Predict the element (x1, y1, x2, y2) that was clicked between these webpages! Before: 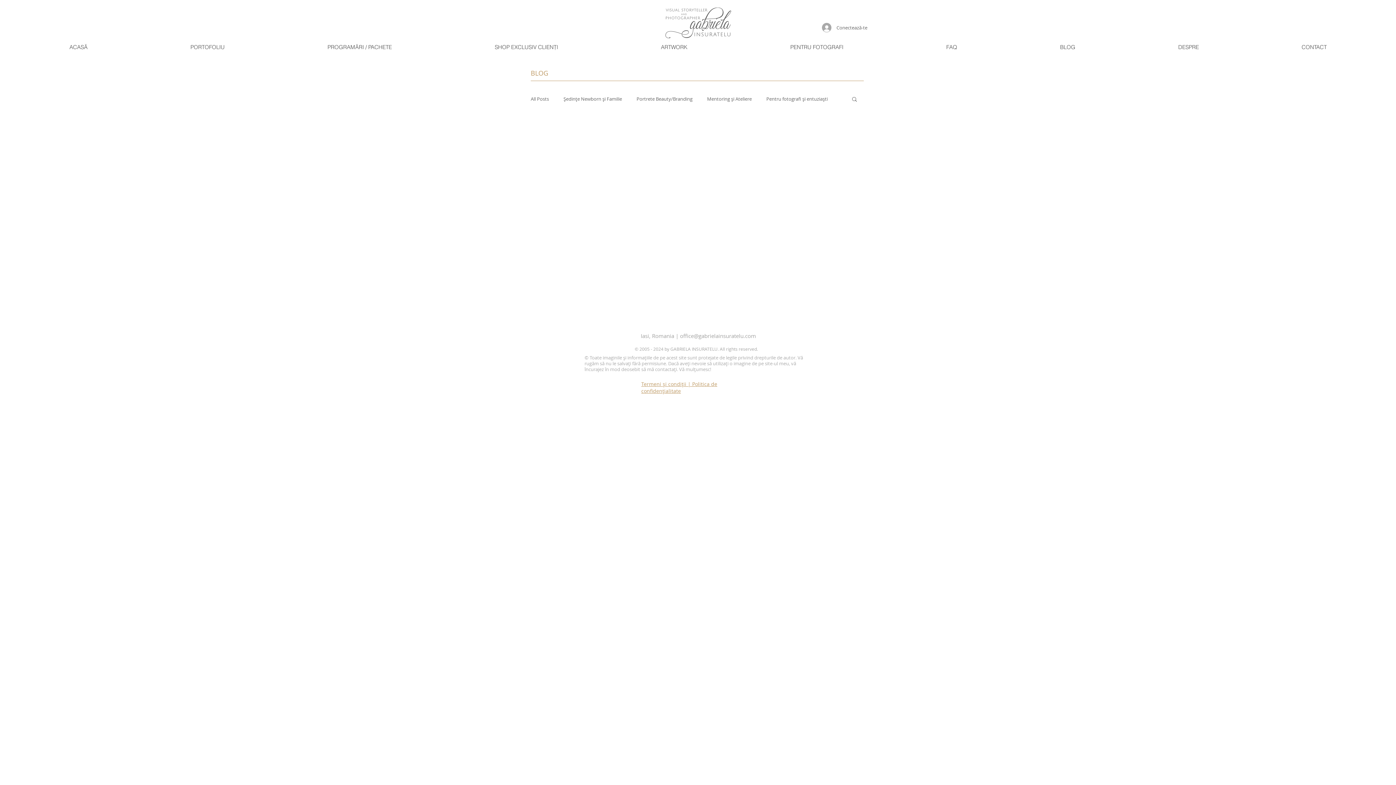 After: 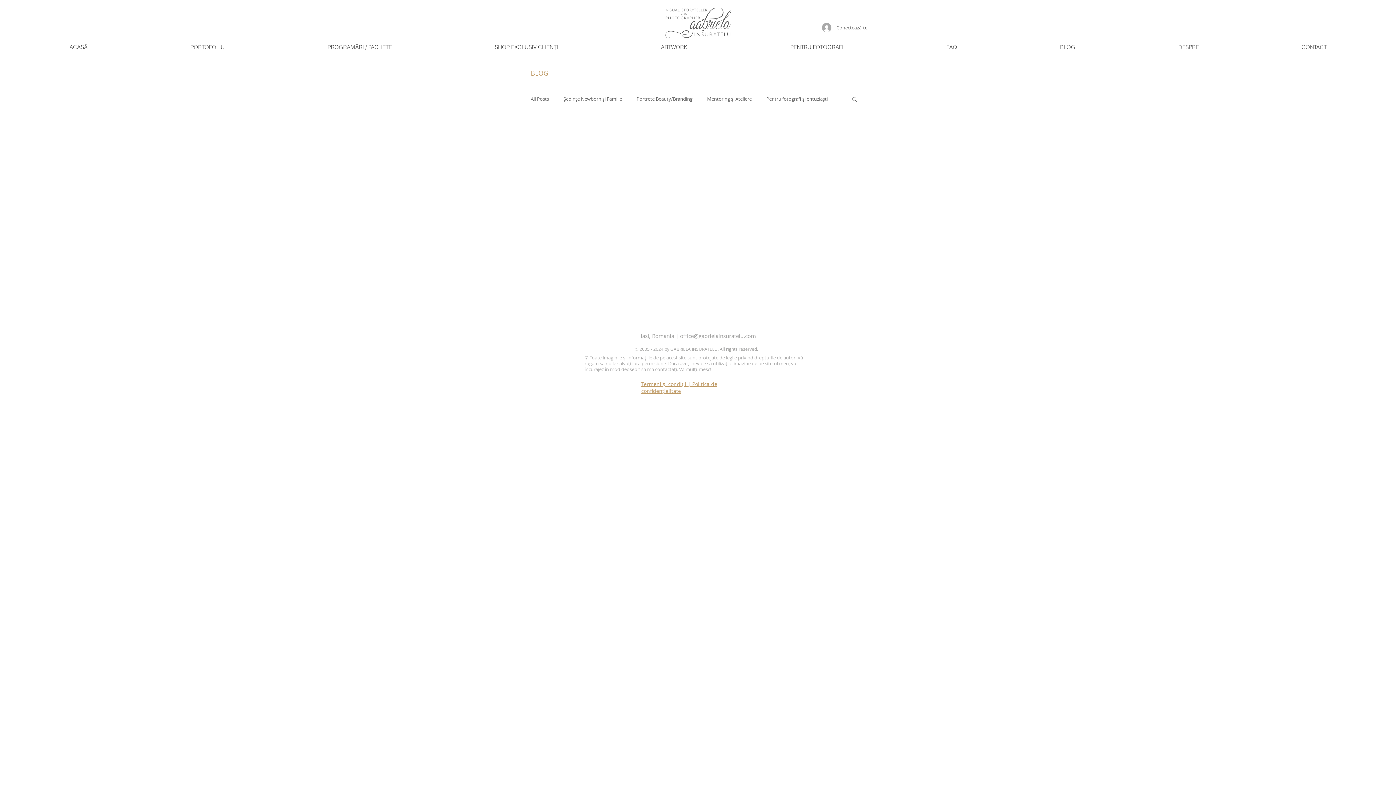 Action: label: PENTRU FOTOGRAFI bbox: (738, 38, 894, 56)